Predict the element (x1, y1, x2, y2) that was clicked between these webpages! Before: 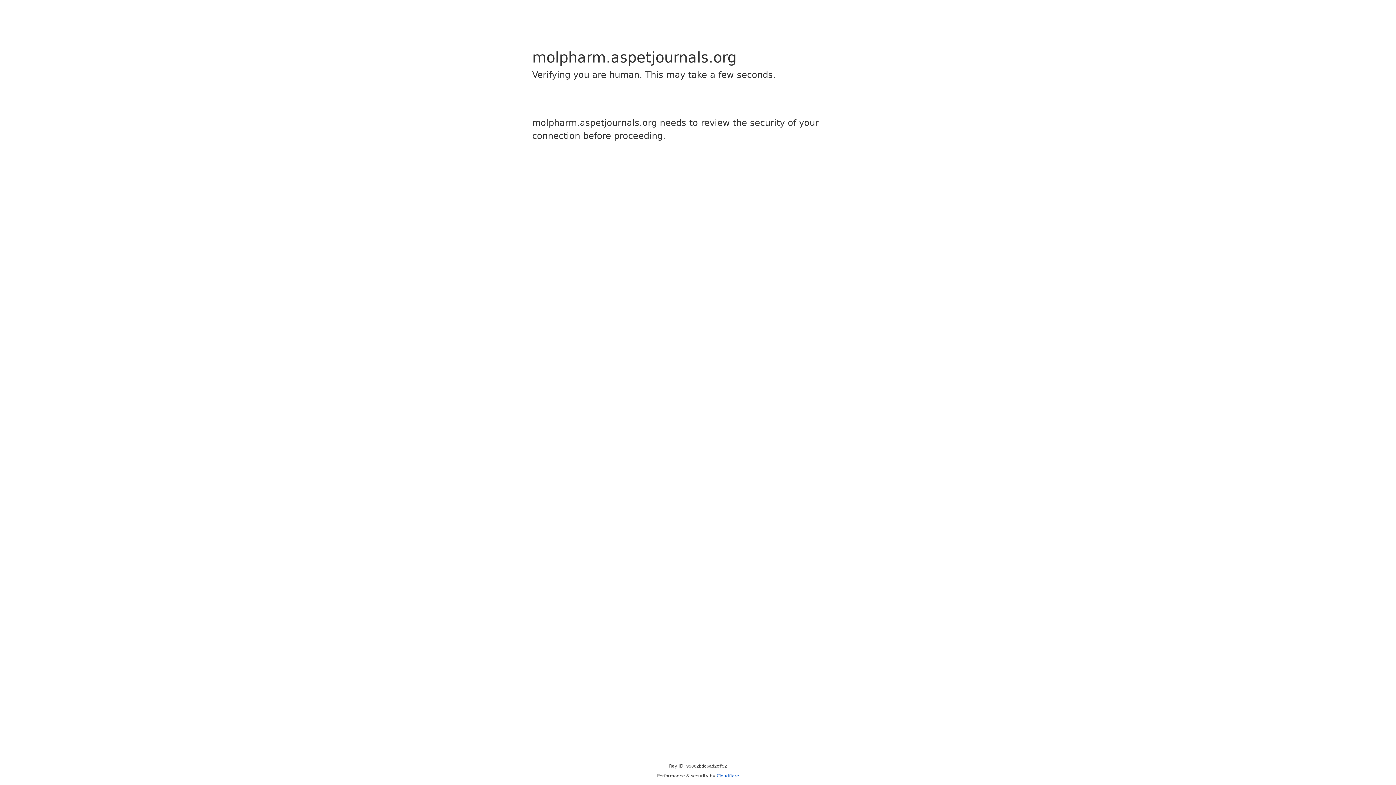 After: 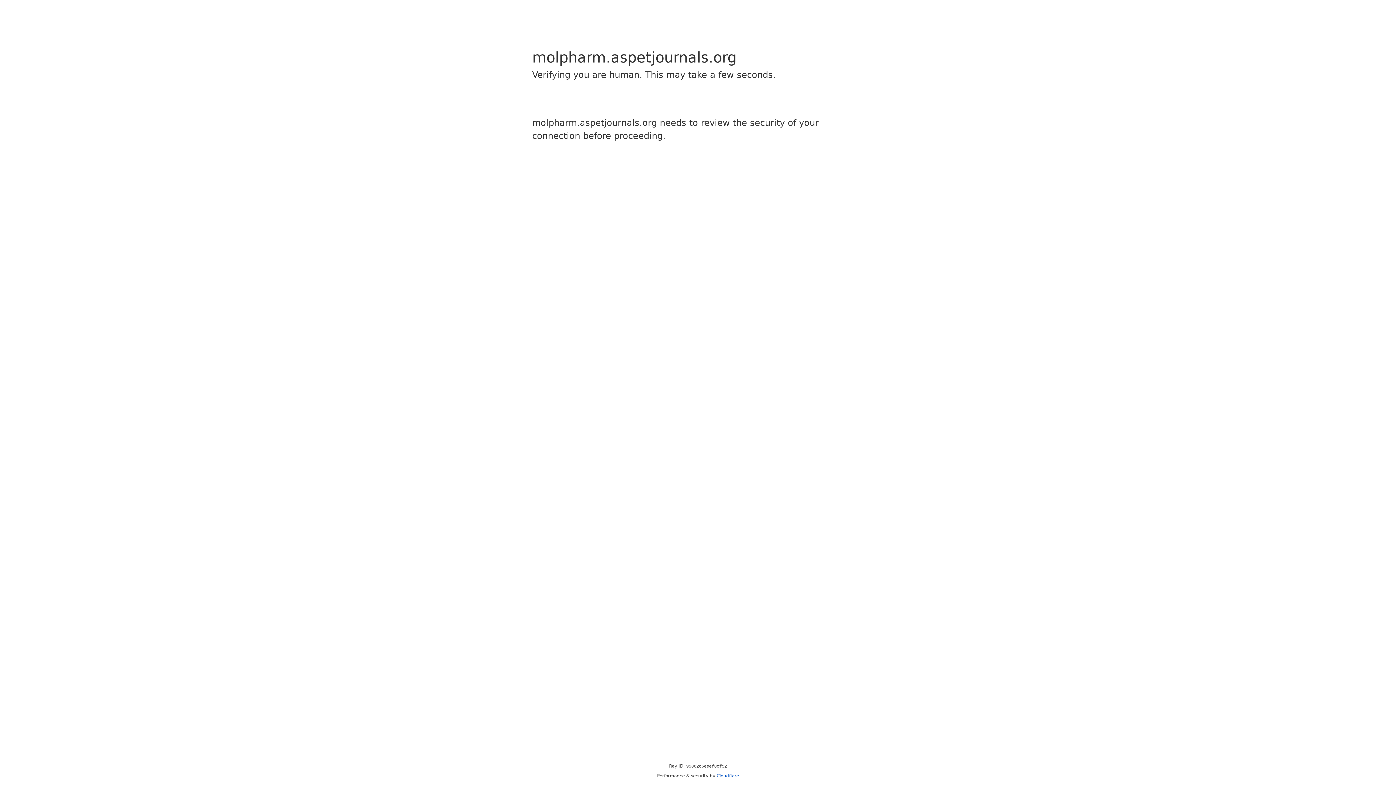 Action: bbox: (716, 773, 739, 778) label: Cloudflare